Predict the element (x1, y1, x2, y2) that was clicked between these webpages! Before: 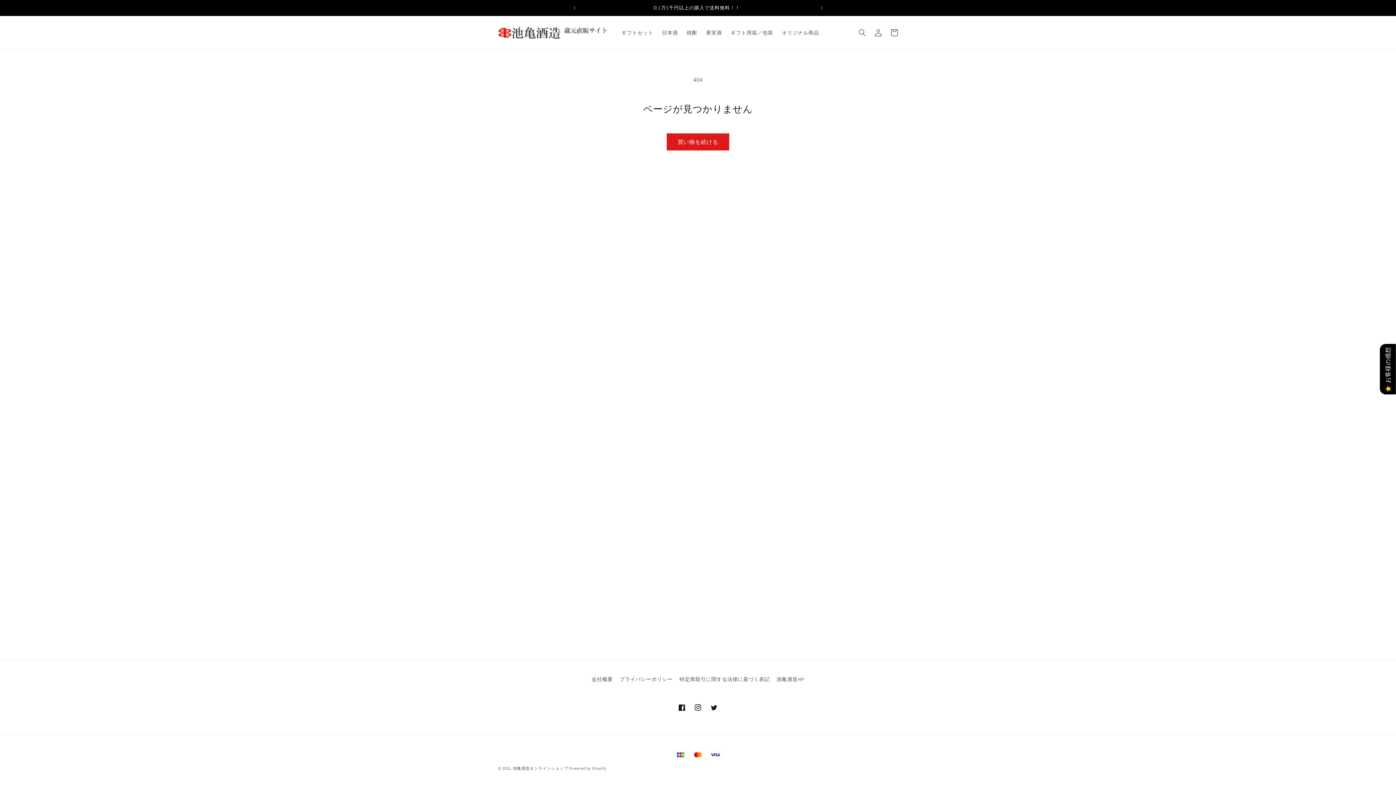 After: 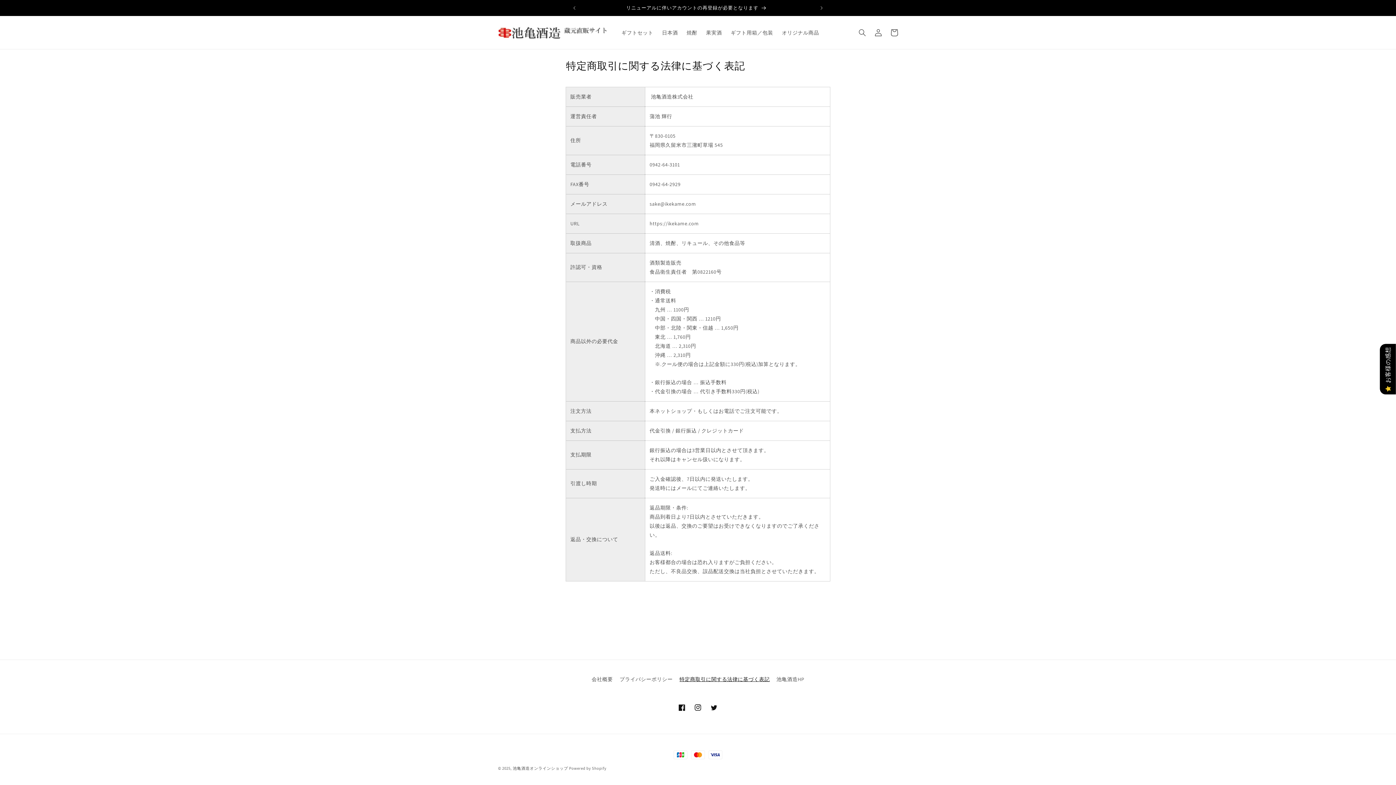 Action: bbox: (679, 673, 769, 686) label: 特定商取引に関する法律に基づく表記